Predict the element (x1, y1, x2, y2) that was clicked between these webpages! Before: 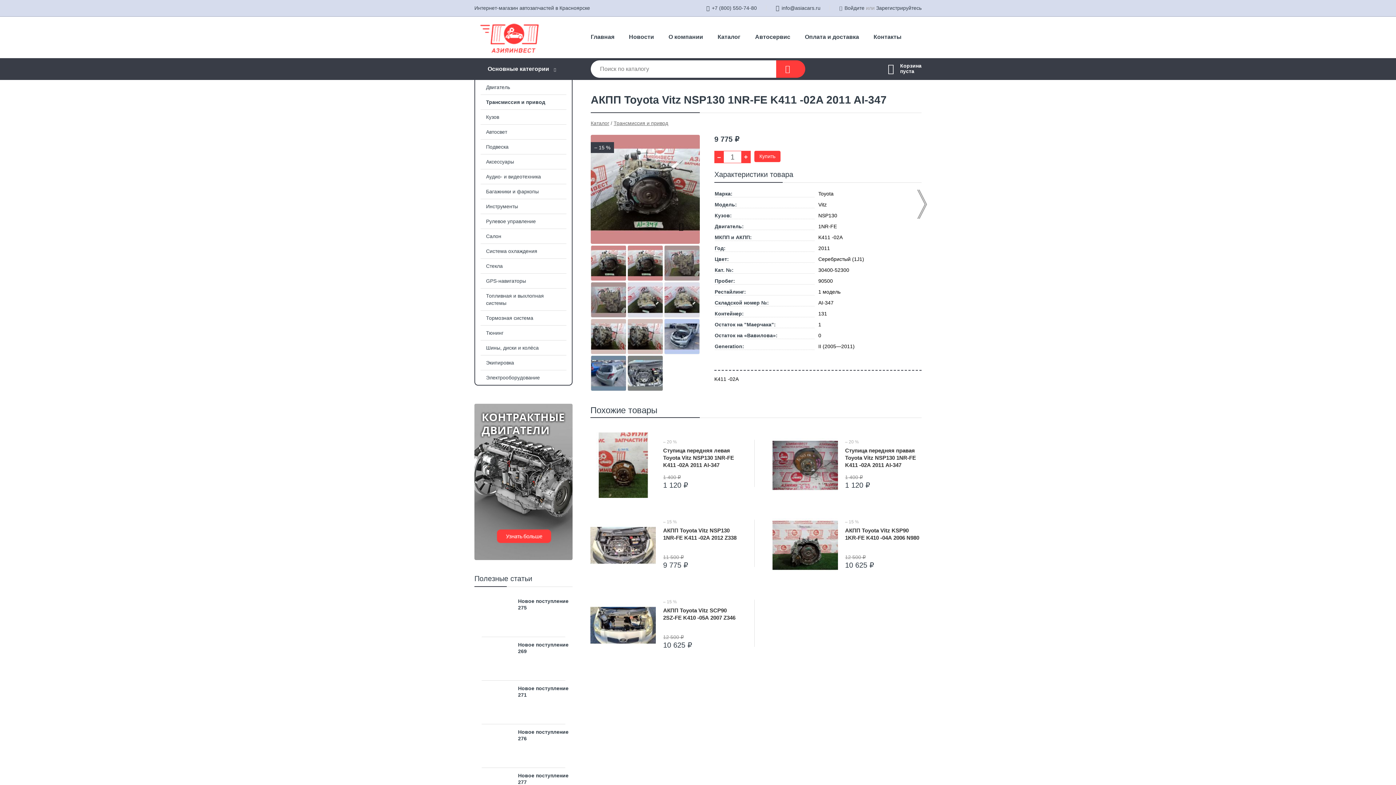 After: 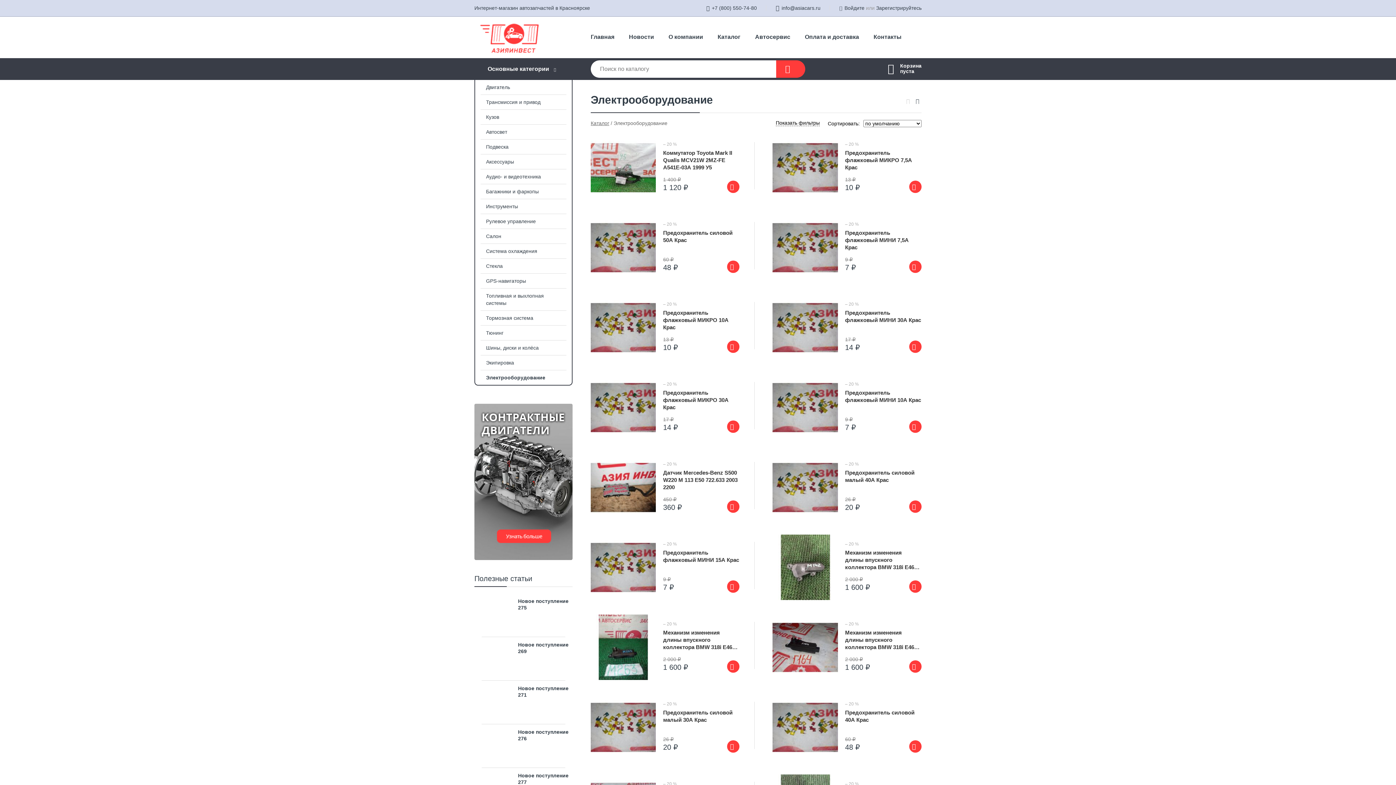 Action: label: Электрооборудование bbox: (475, 370, 572, 385)